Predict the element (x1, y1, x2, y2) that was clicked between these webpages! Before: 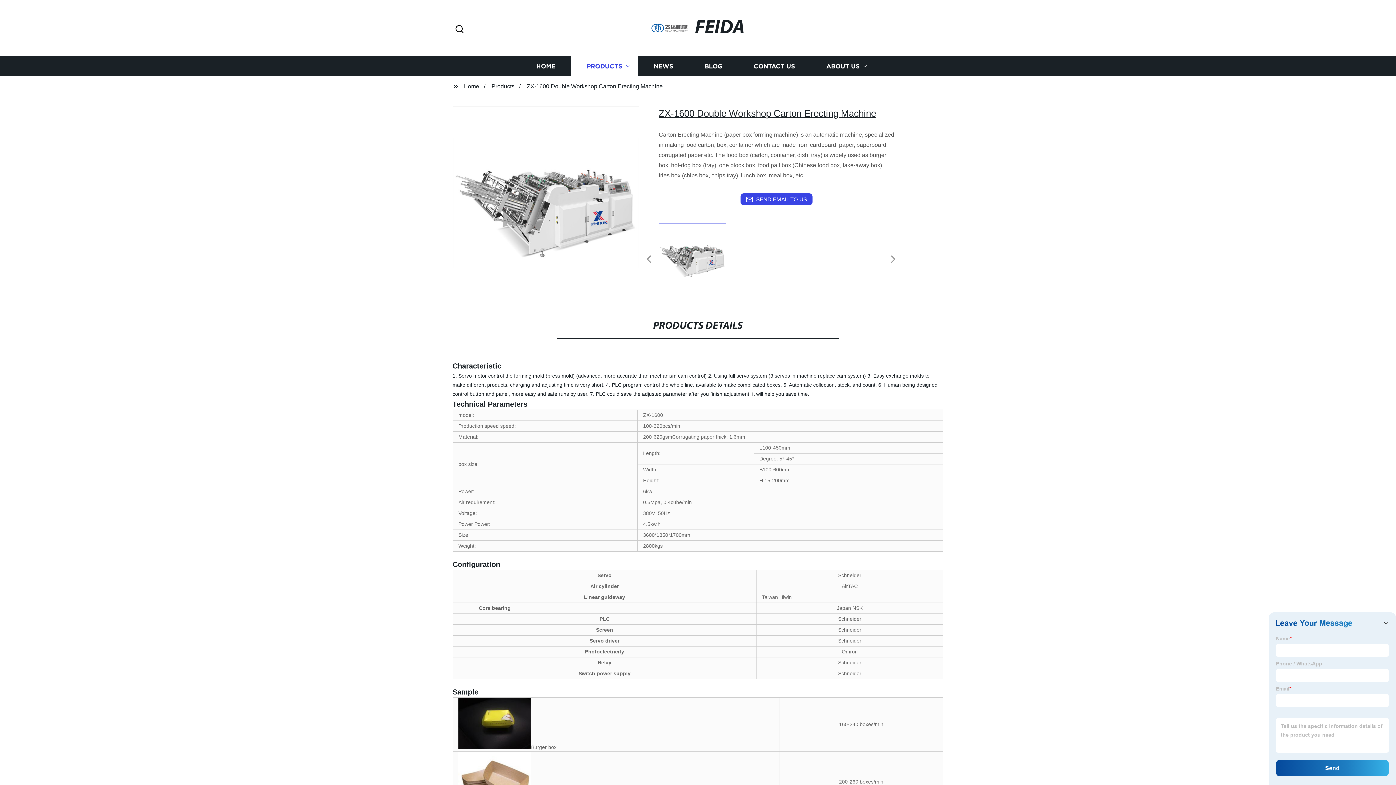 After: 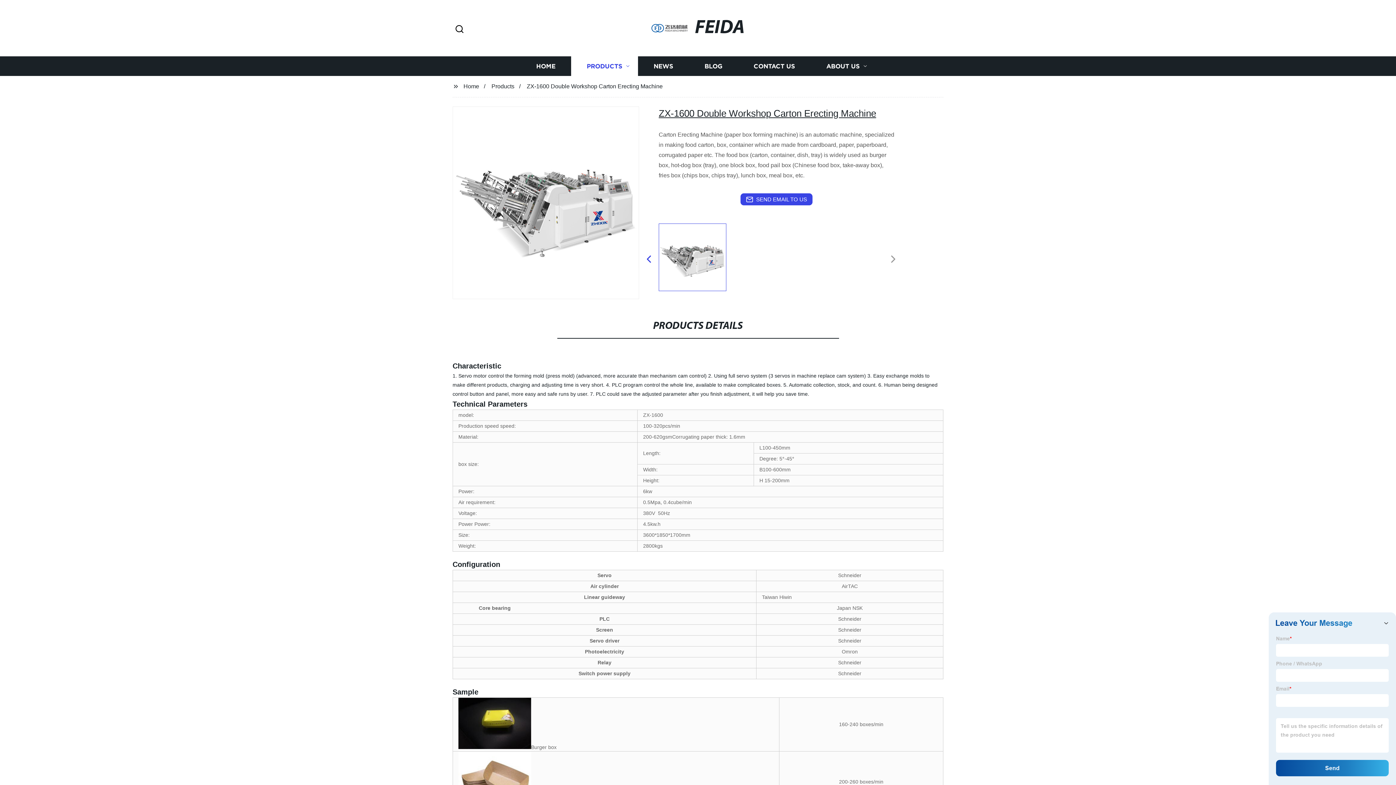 Action: bbox: (640, 252, 657, 266) label: Previous